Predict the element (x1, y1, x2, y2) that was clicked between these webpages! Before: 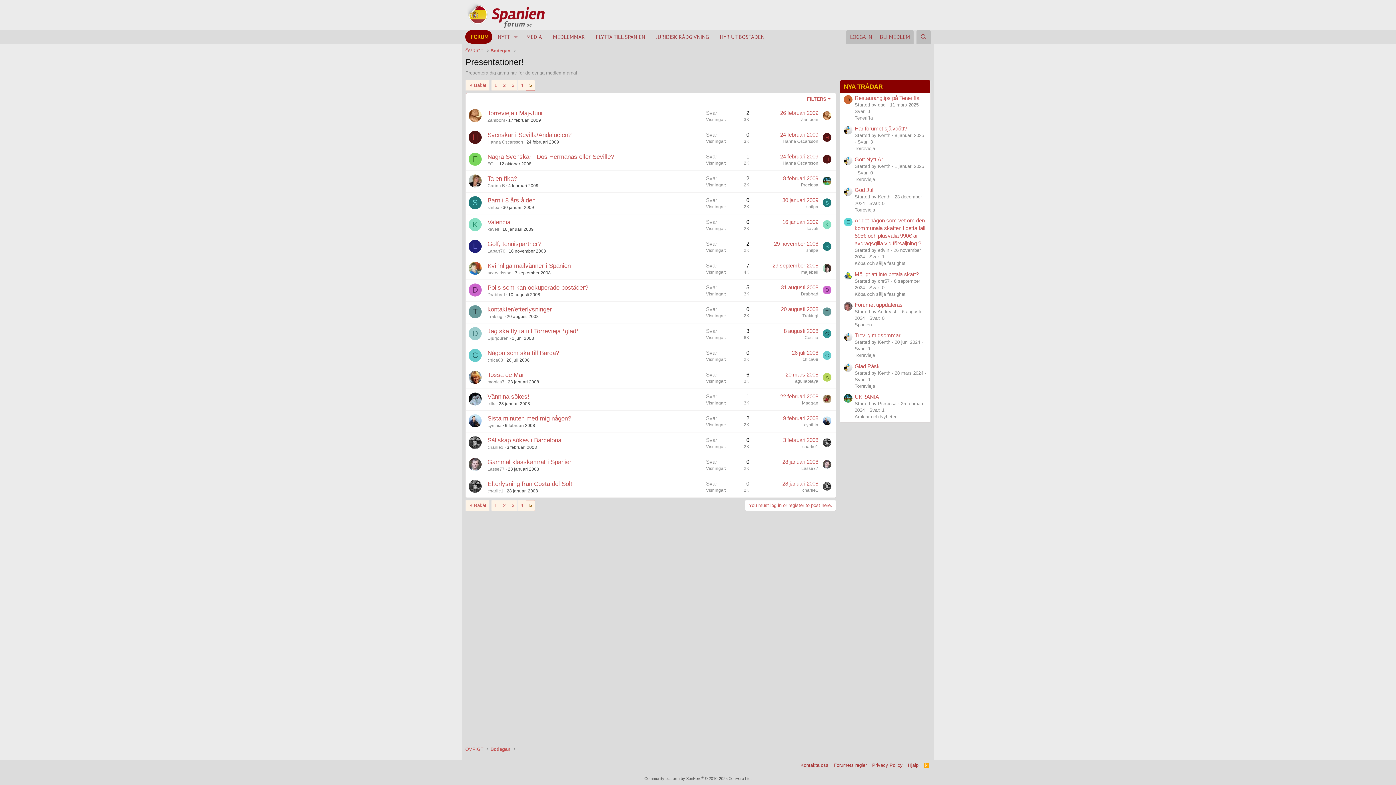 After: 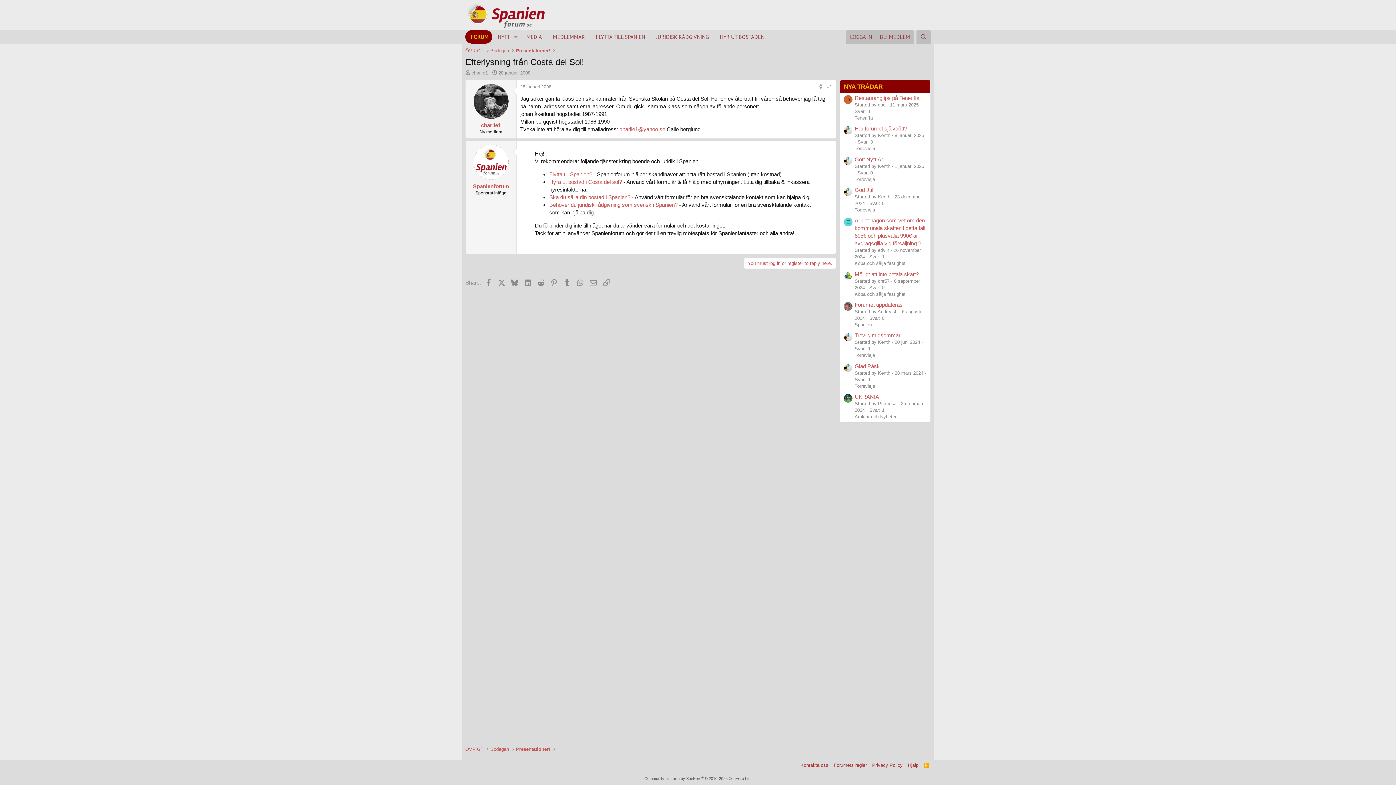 Action: label: 28 januari 2008 bbox: (782, 480, 818, 486)